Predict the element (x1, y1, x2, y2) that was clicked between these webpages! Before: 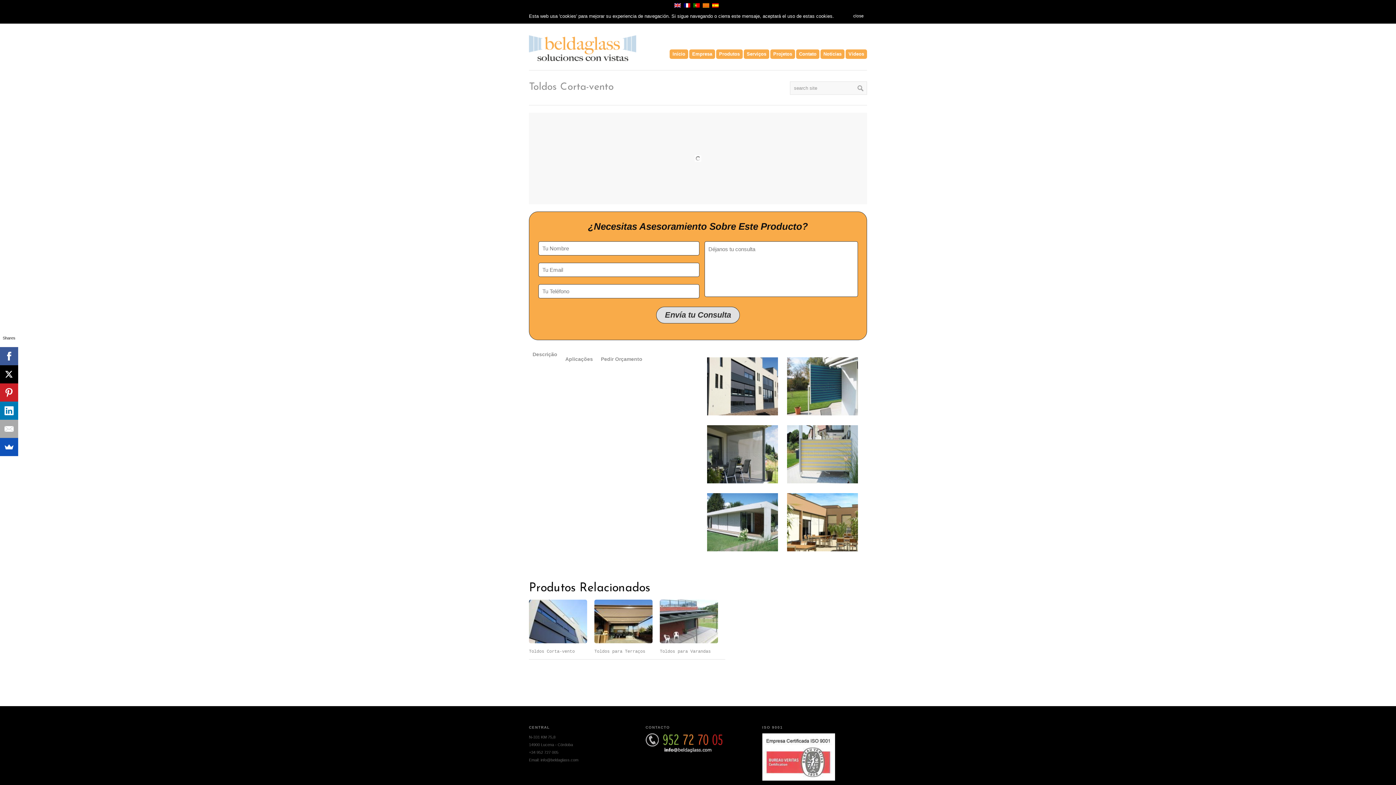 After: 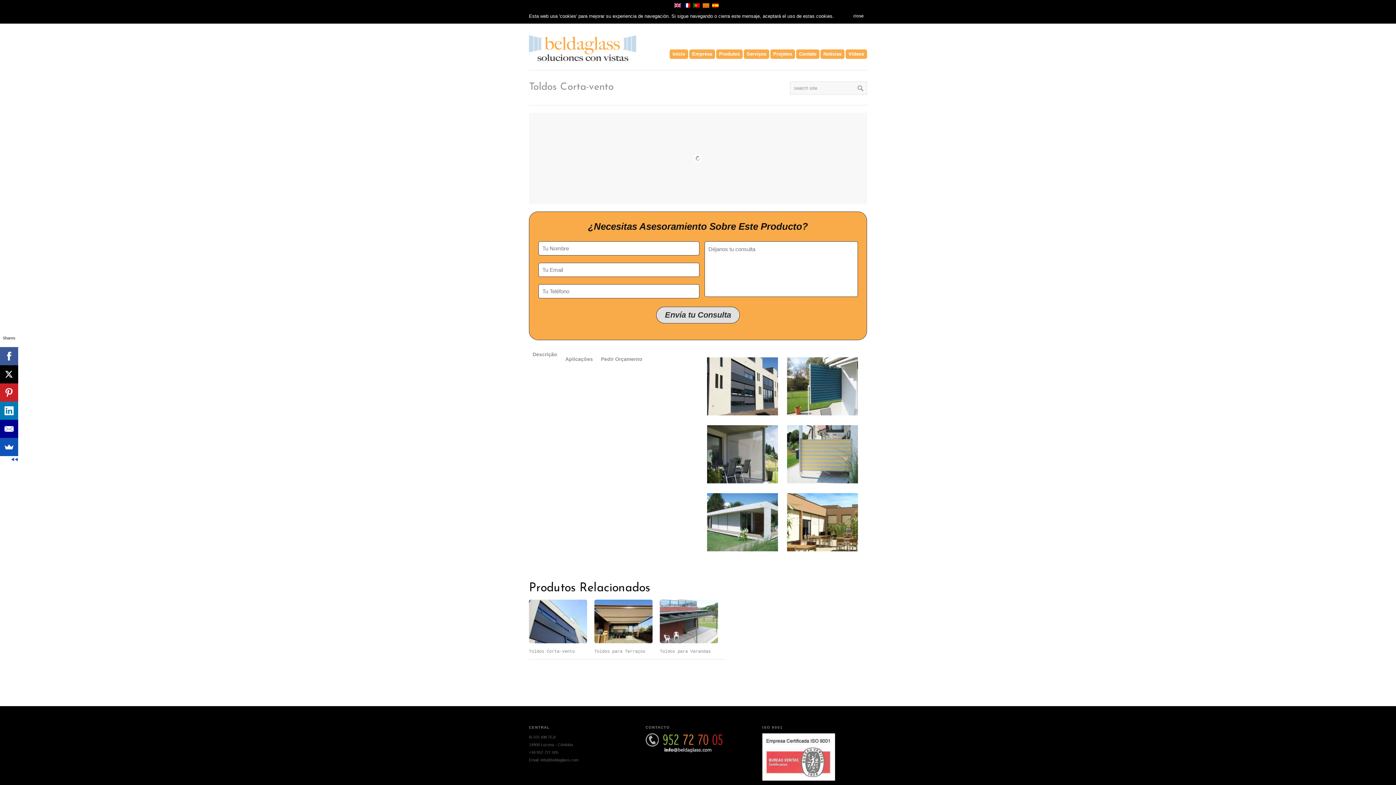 Action: bbox: (0, 420, 18, 438)